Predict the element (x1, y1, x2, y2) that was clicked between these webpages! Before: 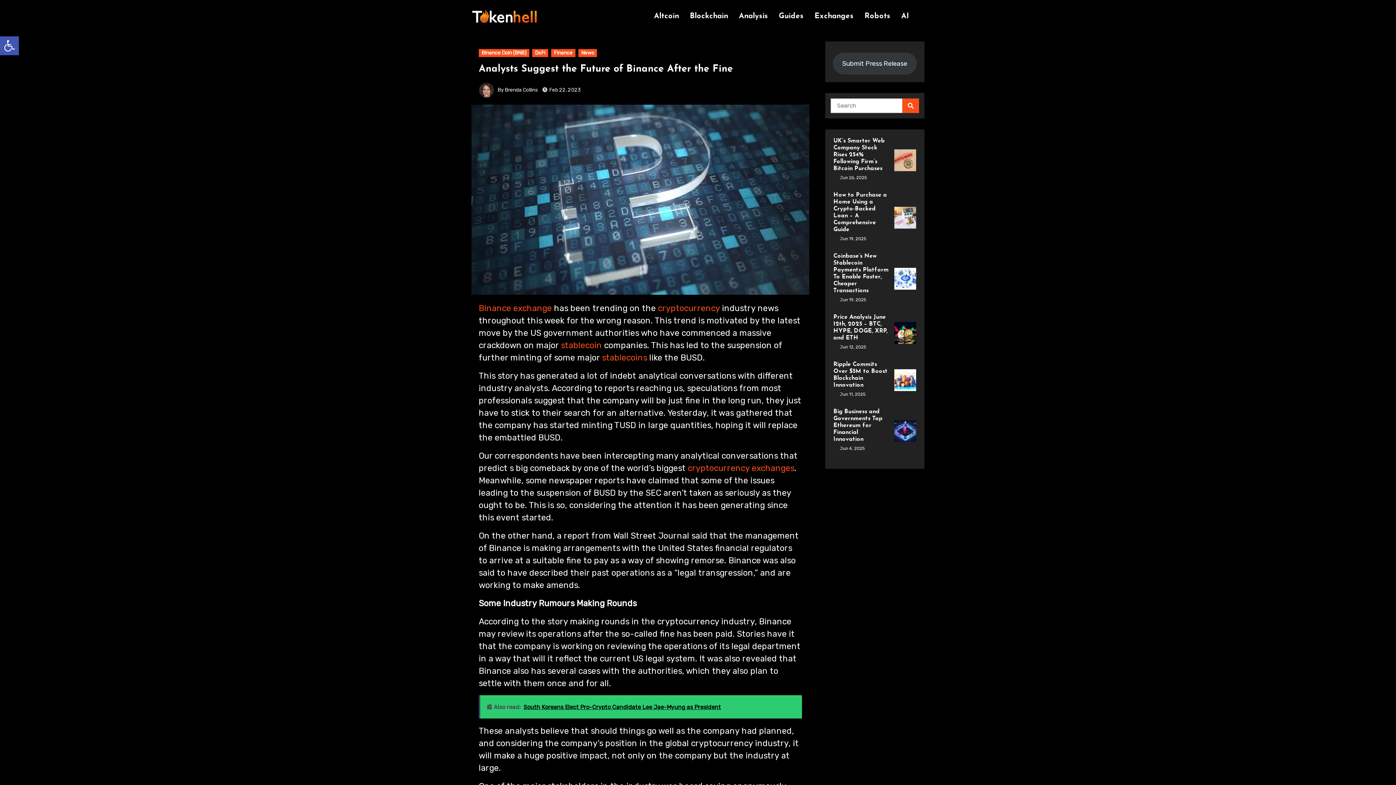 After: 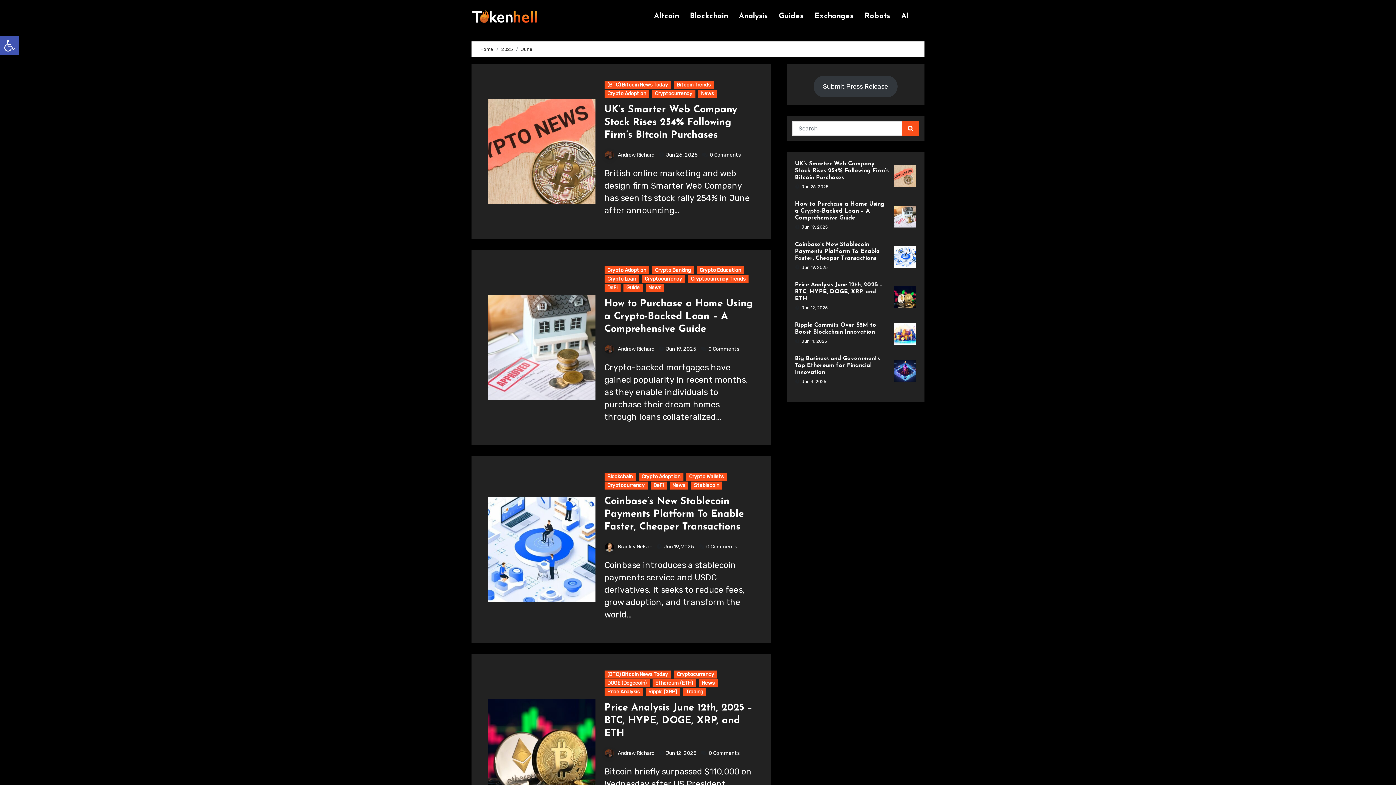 Action: bbox: (840, 236, 866, 241) label: Jun 19, 2025